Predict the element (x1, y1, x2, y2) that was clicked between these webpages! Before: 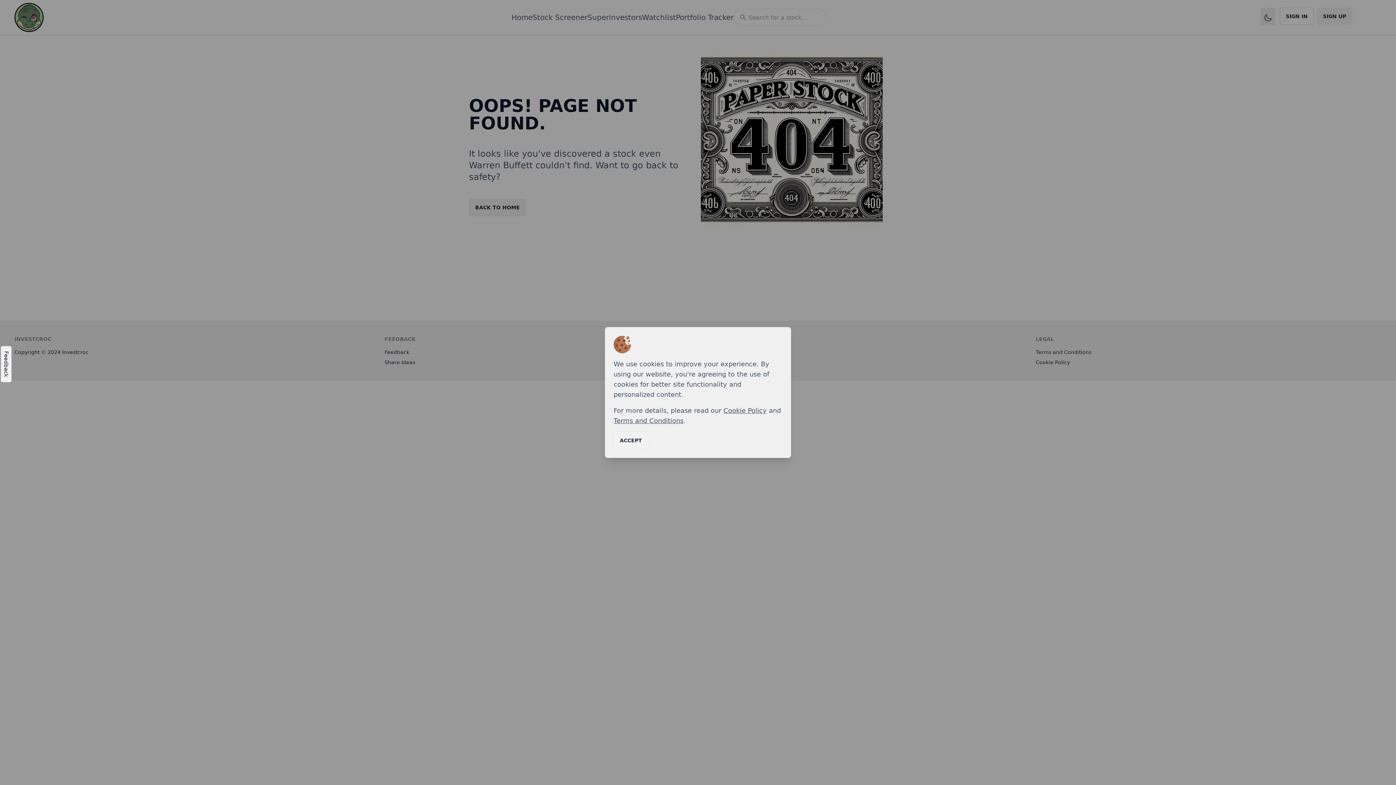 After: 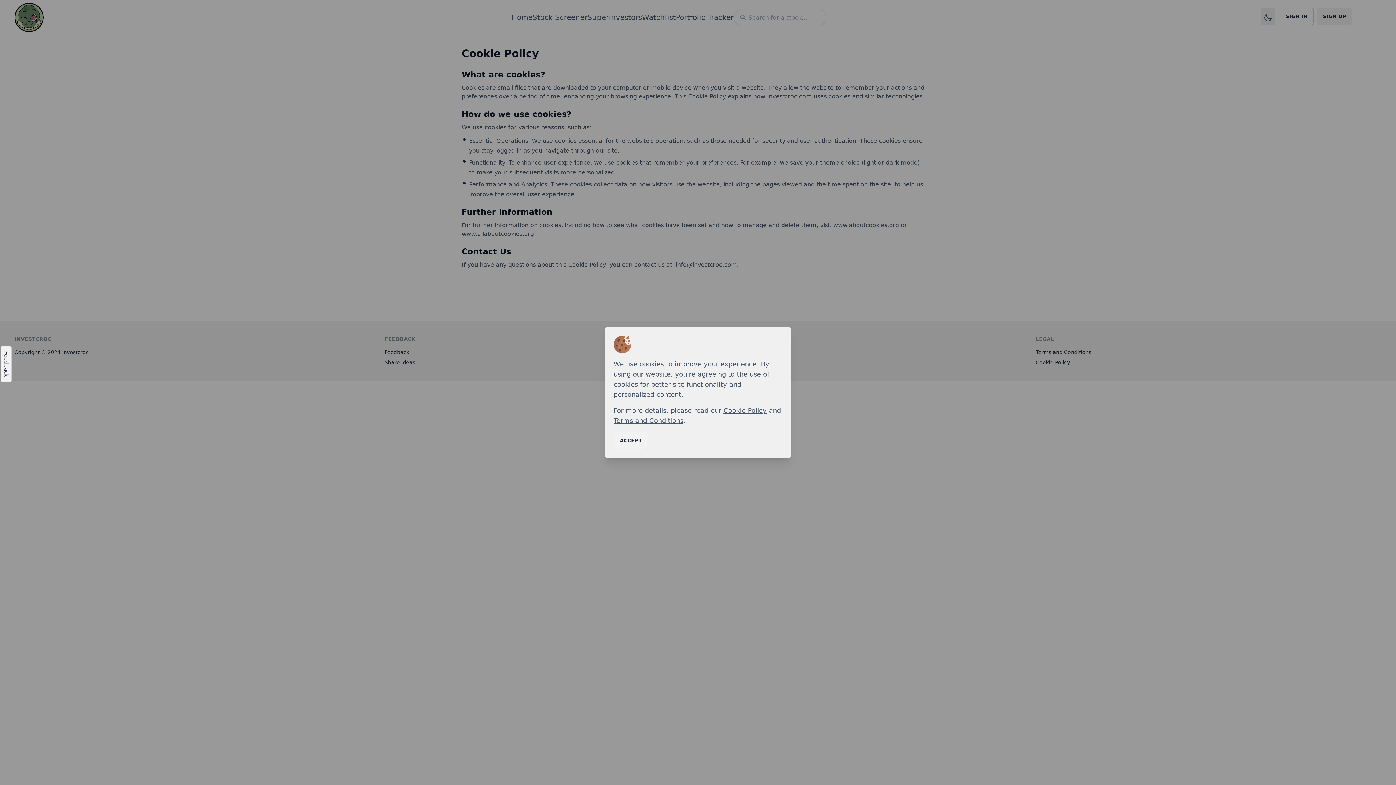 Action: bbox: (723, 406, 766, 414) label: Cookie Policy